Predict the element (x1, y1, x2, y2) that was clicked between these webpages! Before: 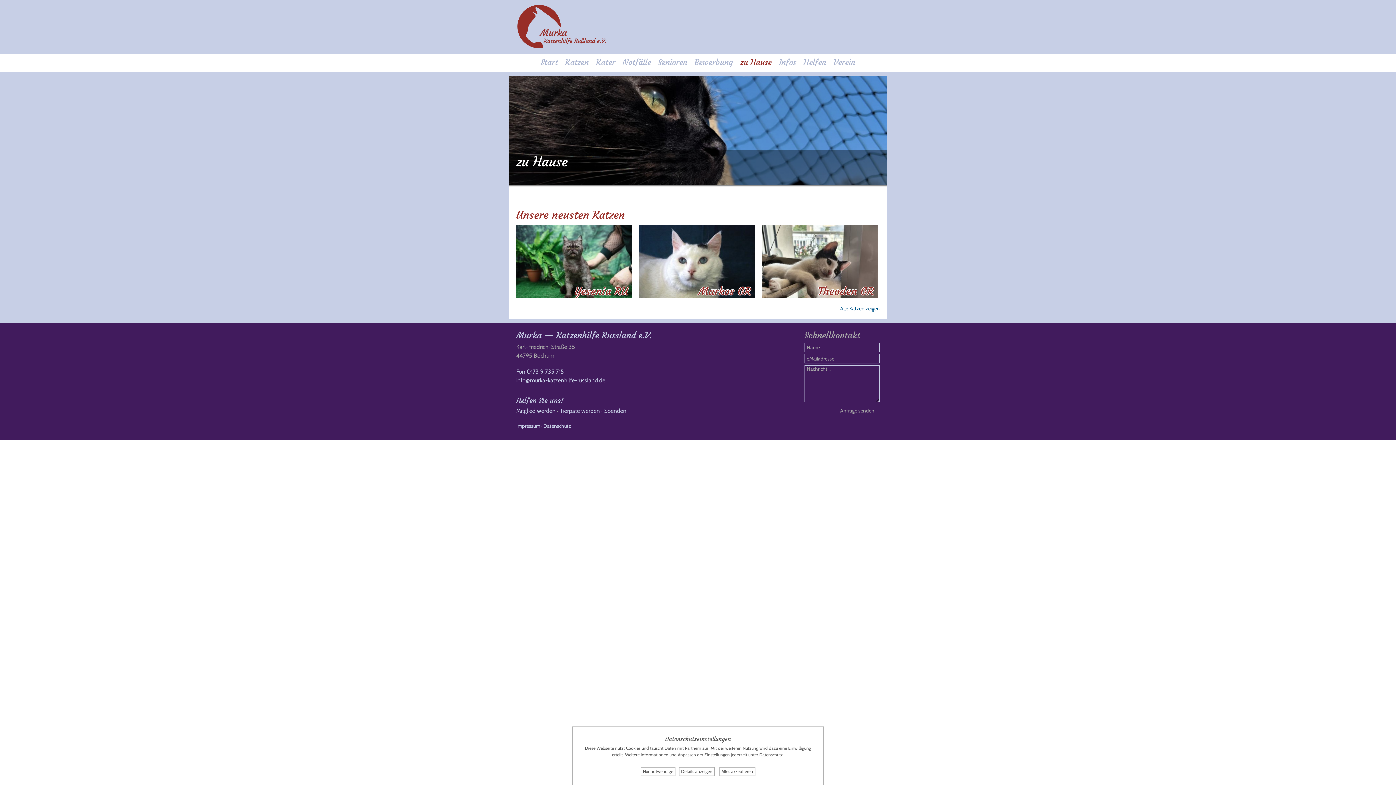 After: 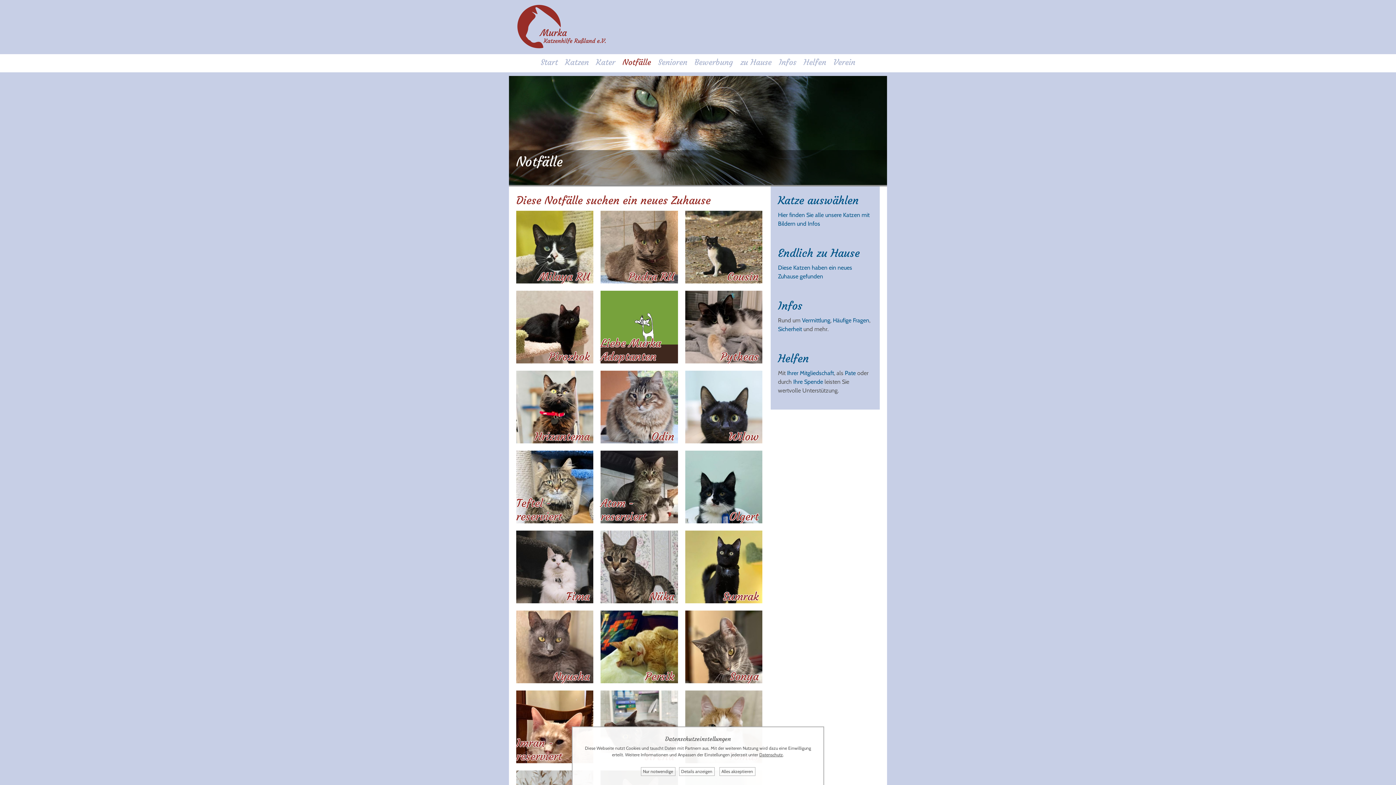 Action: bbox: (619, 54, 654, 70) label: Notfälle